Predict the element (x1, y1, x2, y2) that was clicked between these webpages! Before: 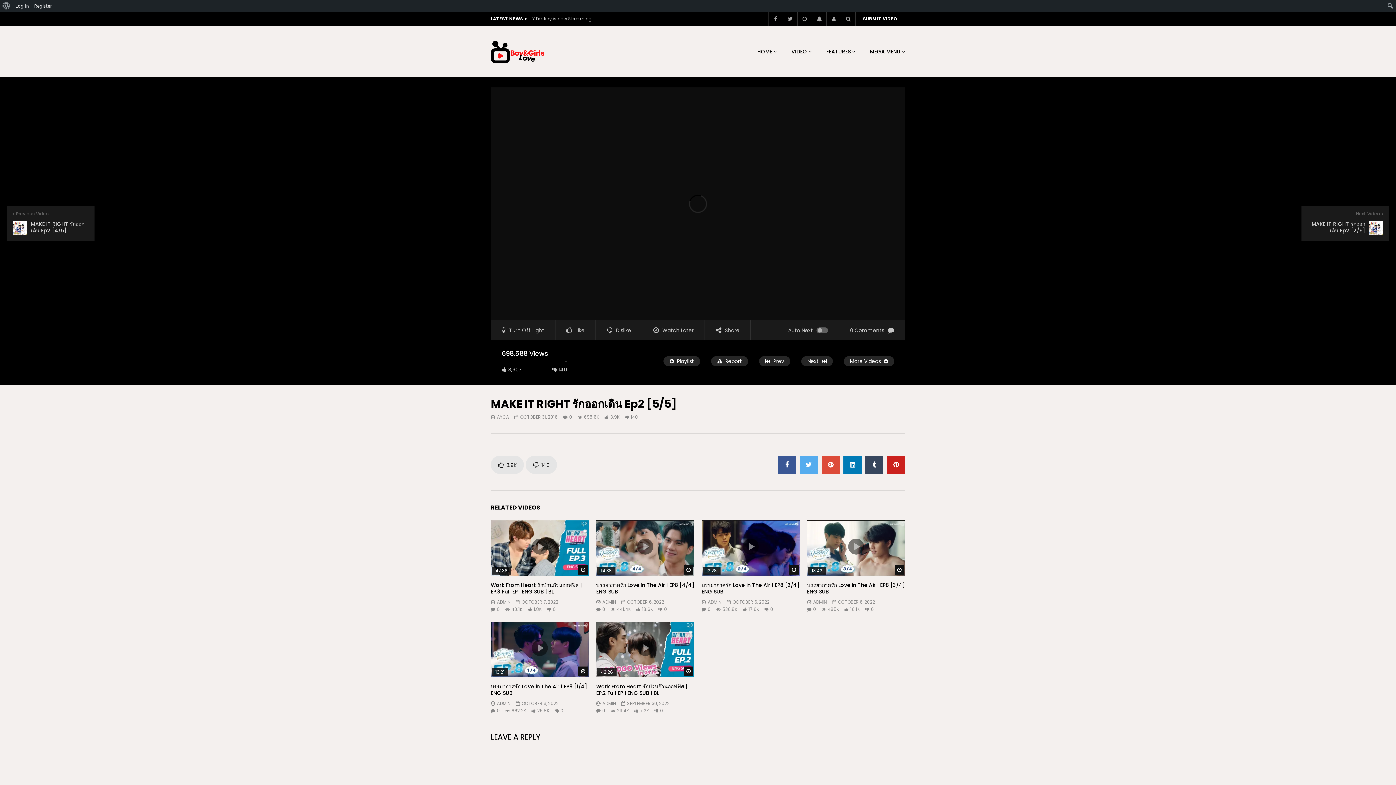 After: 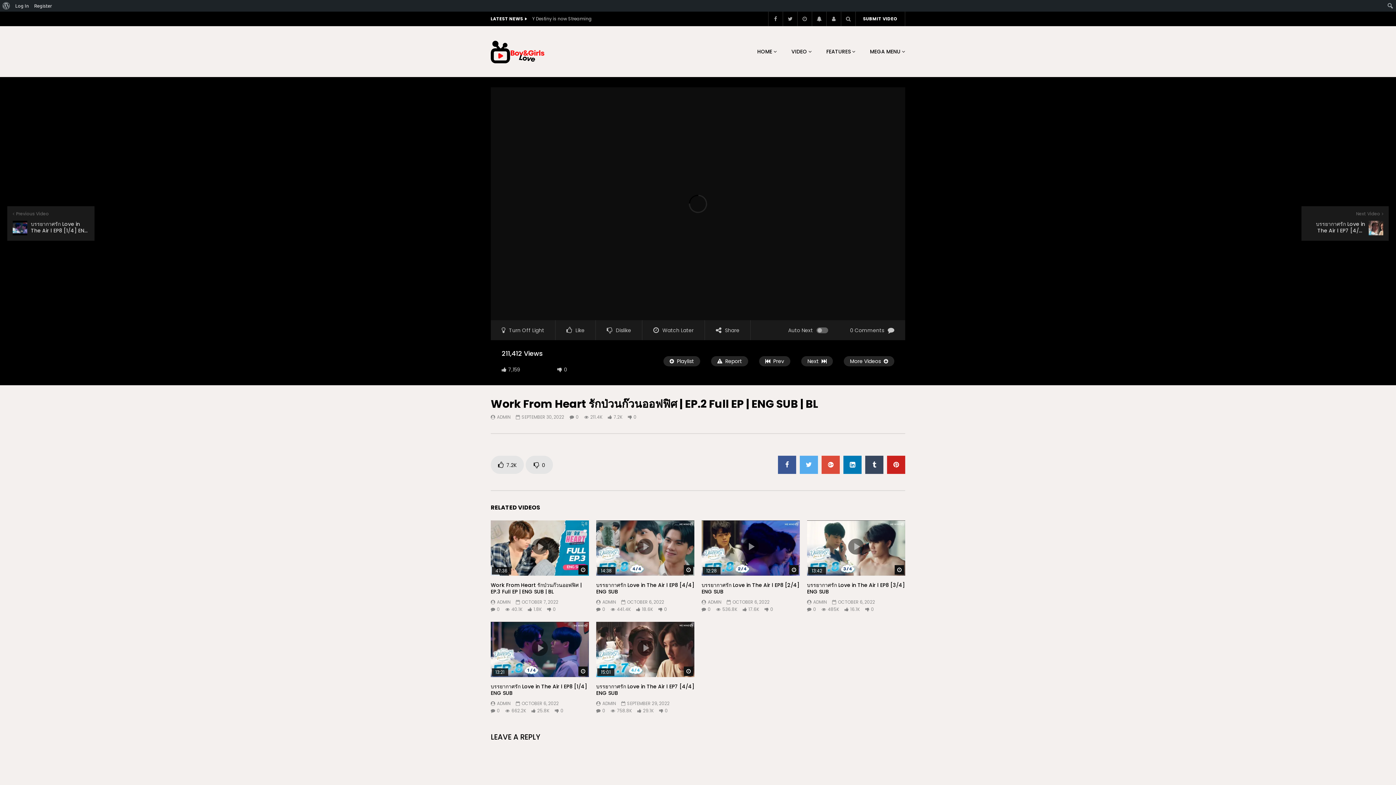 Action: bbox: (596, 683, 687, 696) label: Work From Heart รักป่วนก๊วนออฟฟิศ | EP.2 Full EP | ENG SUB | BL